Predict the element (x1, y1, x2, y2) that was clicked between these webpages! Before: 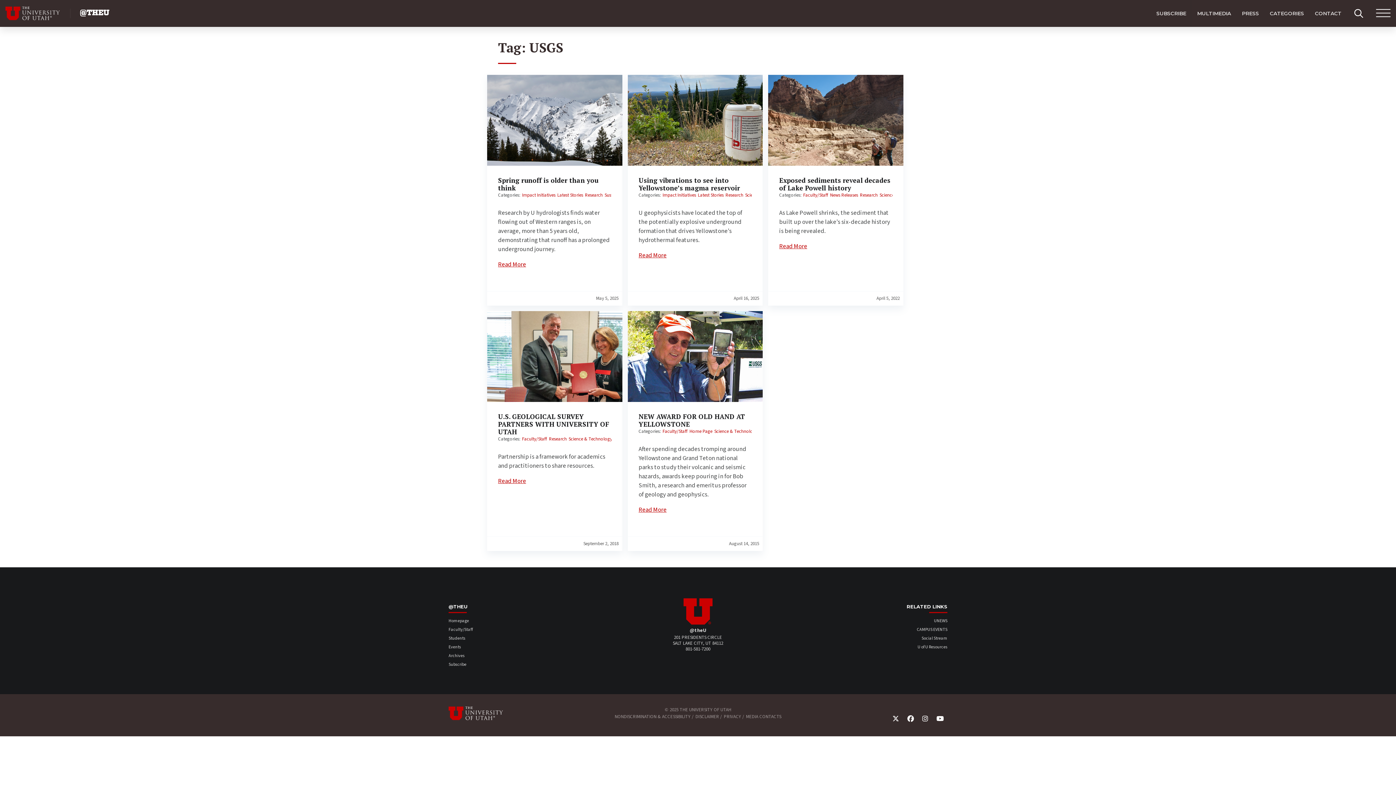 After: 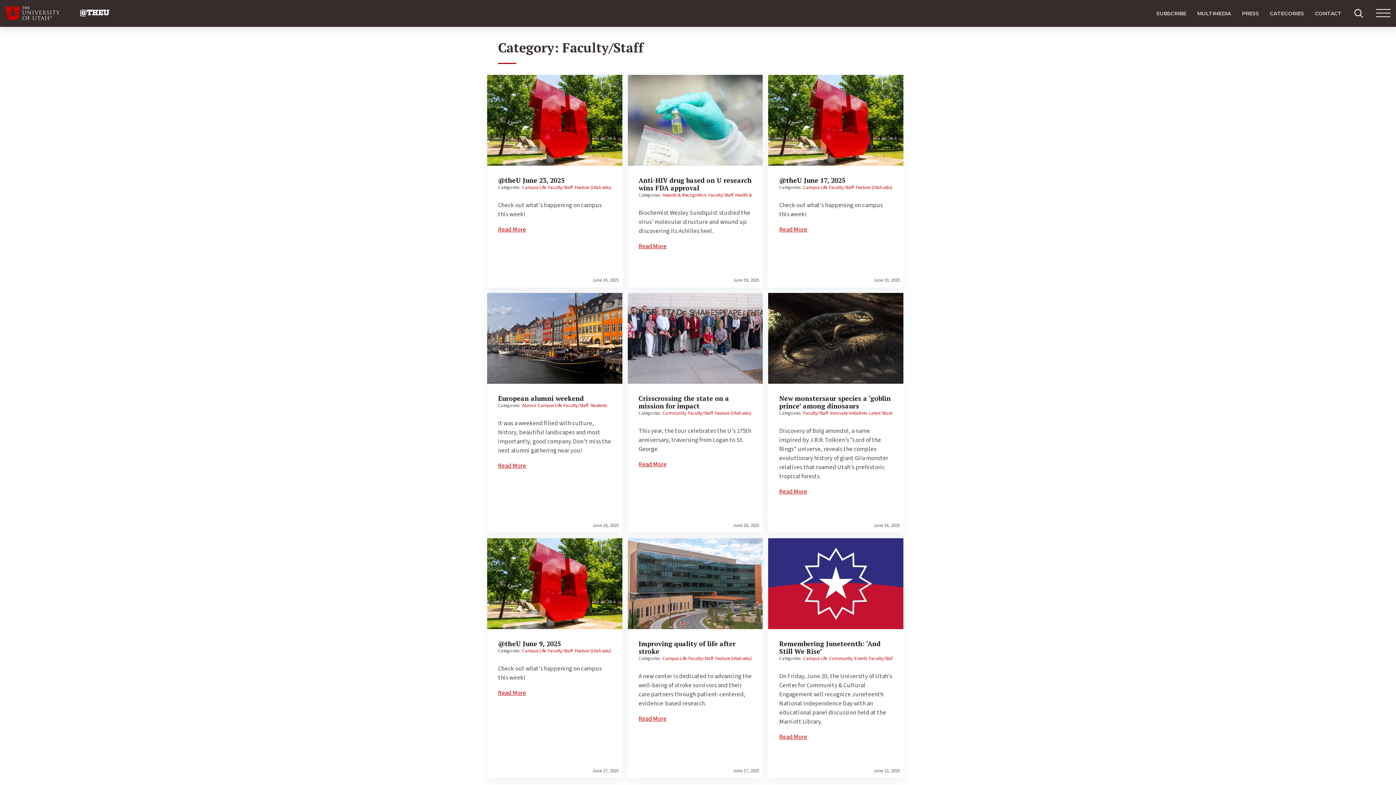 Action: label: Faculty/Staff bbox: (448, 626, 473, 633)